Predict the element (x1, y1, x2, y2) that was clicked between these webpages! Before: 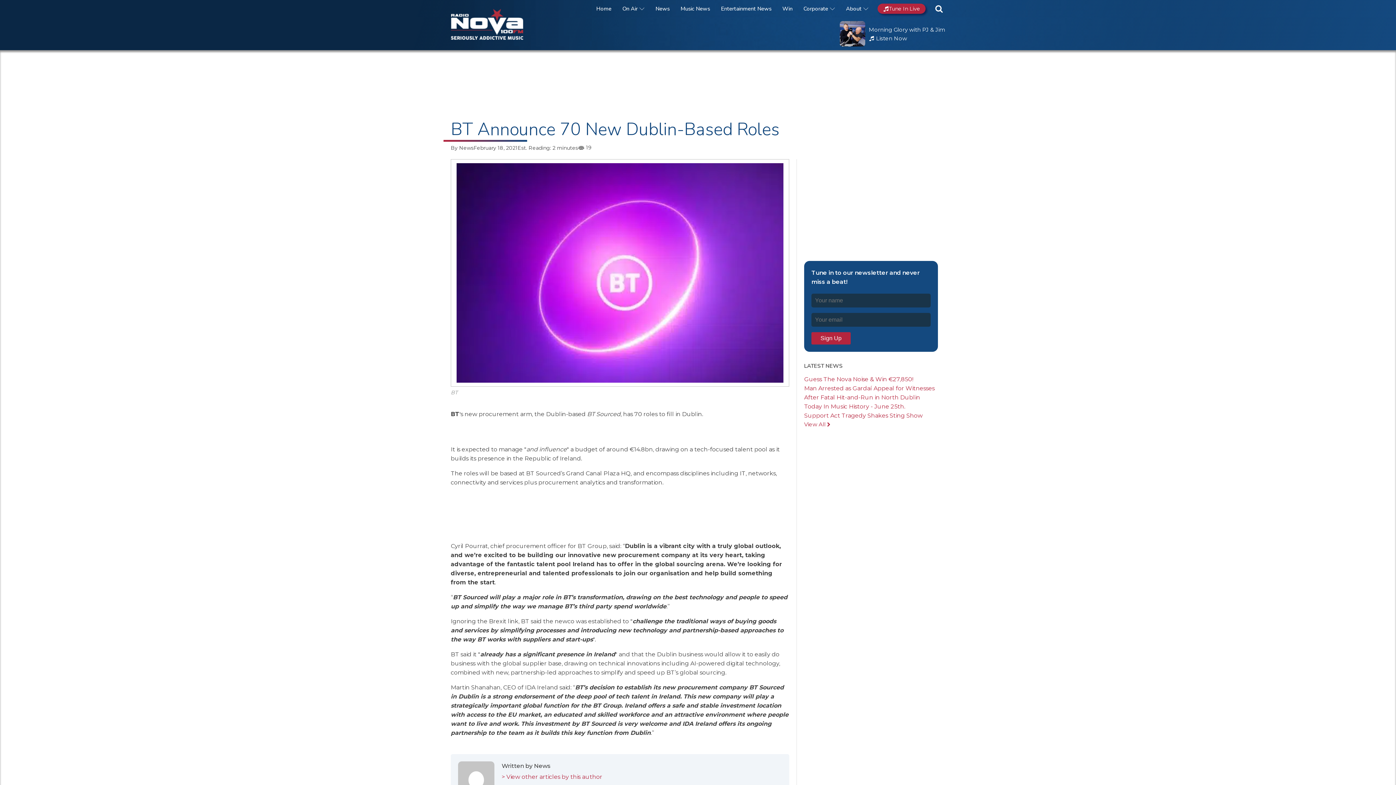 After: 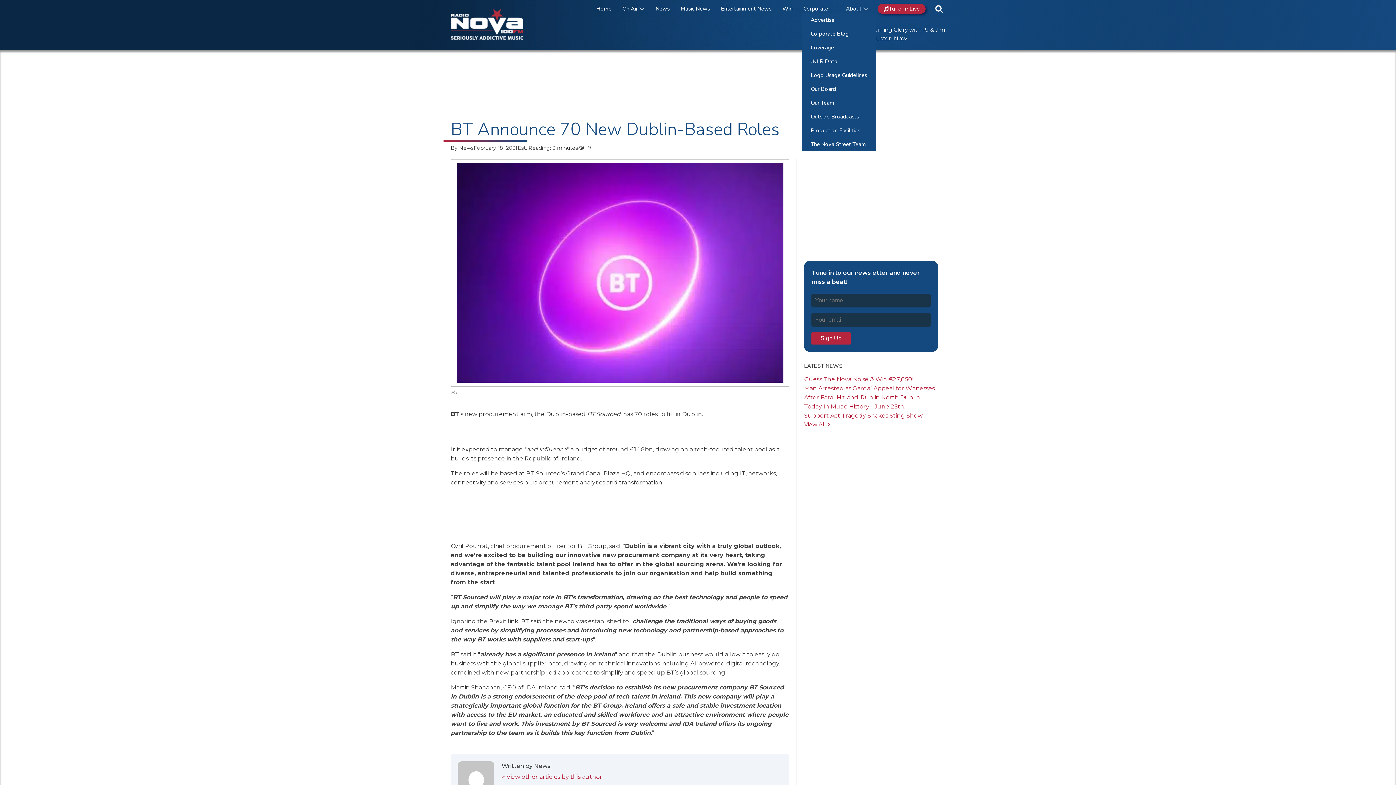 Action: label: Corporate bbox: (801, 4, 837, 13)